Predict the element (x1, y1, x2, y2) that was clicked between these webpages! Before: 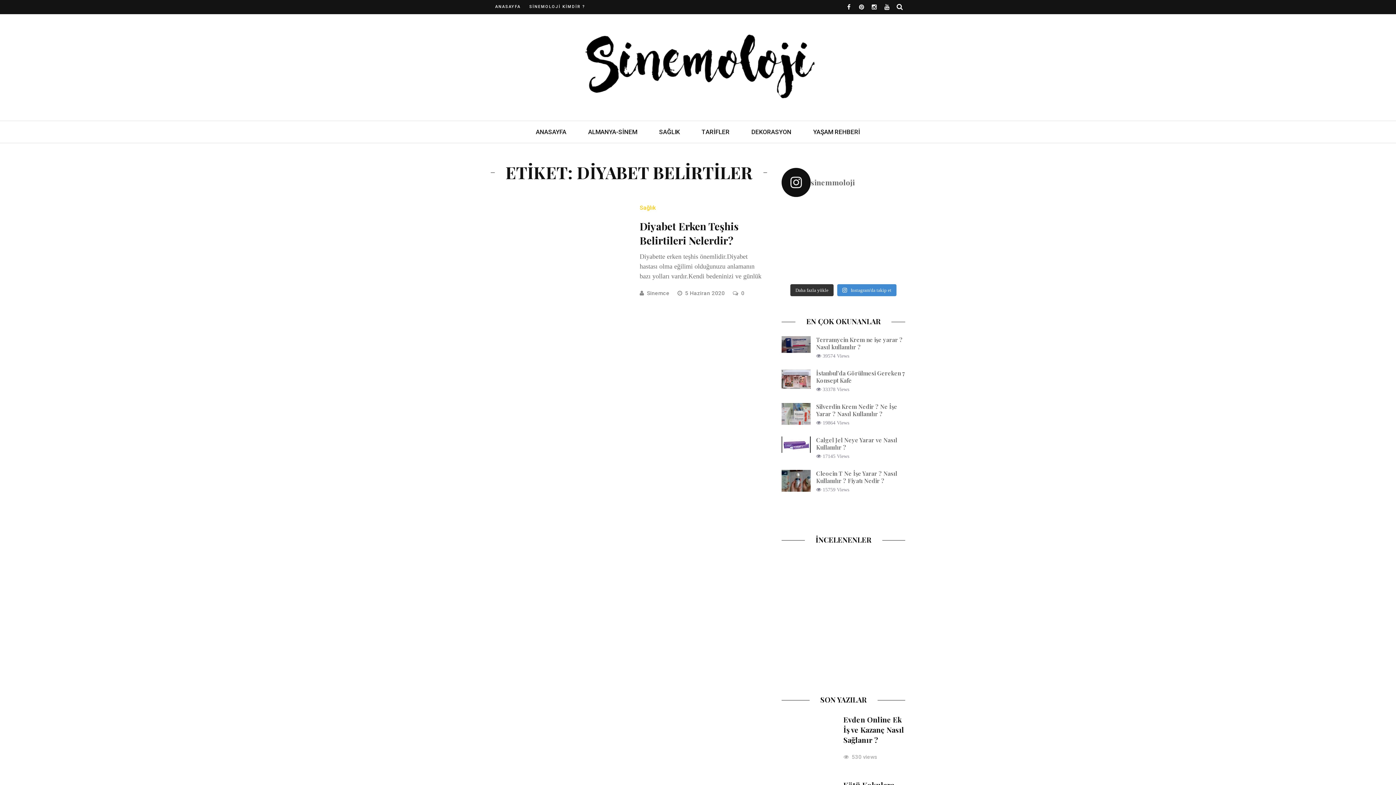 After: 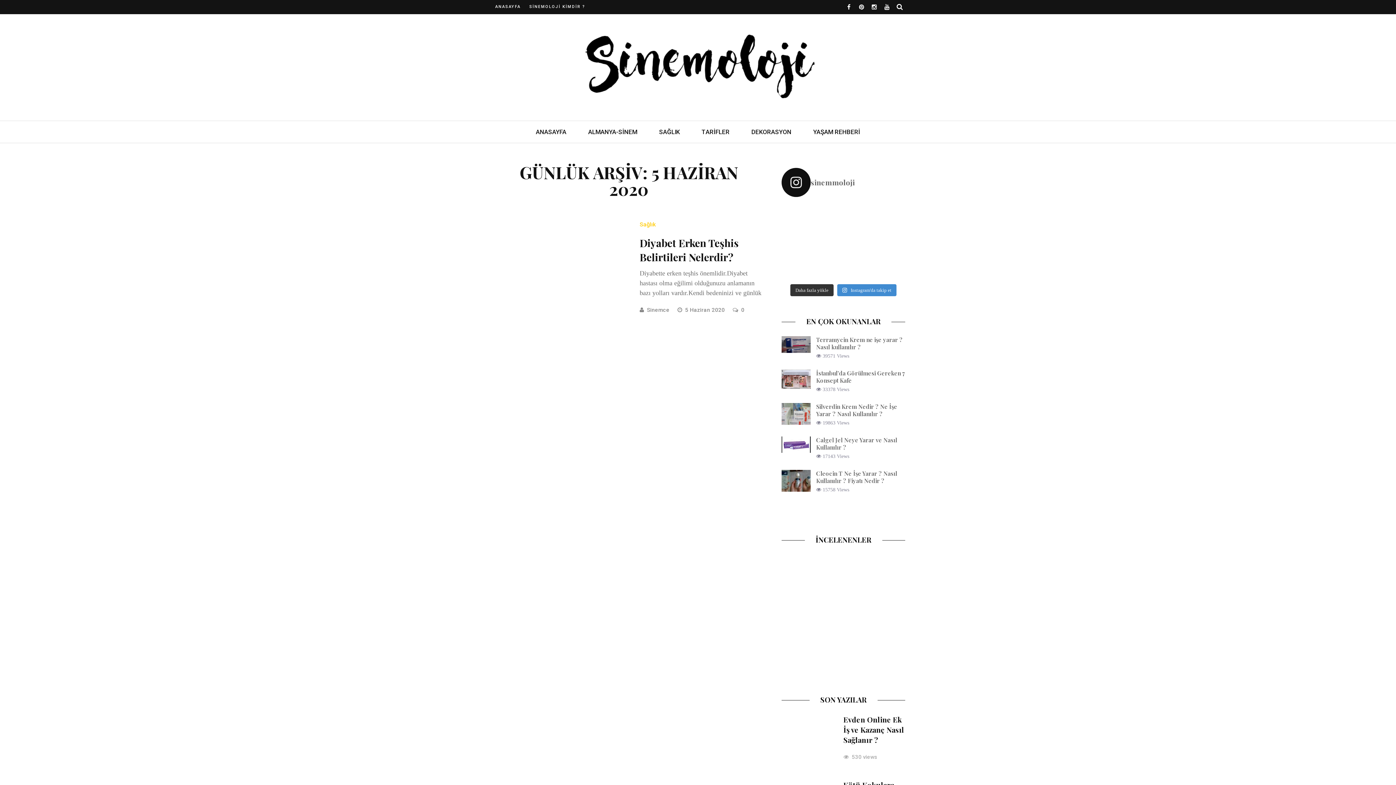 Action: bbox: (685, 290, 726, 296) label: 5 Haziran 2020 